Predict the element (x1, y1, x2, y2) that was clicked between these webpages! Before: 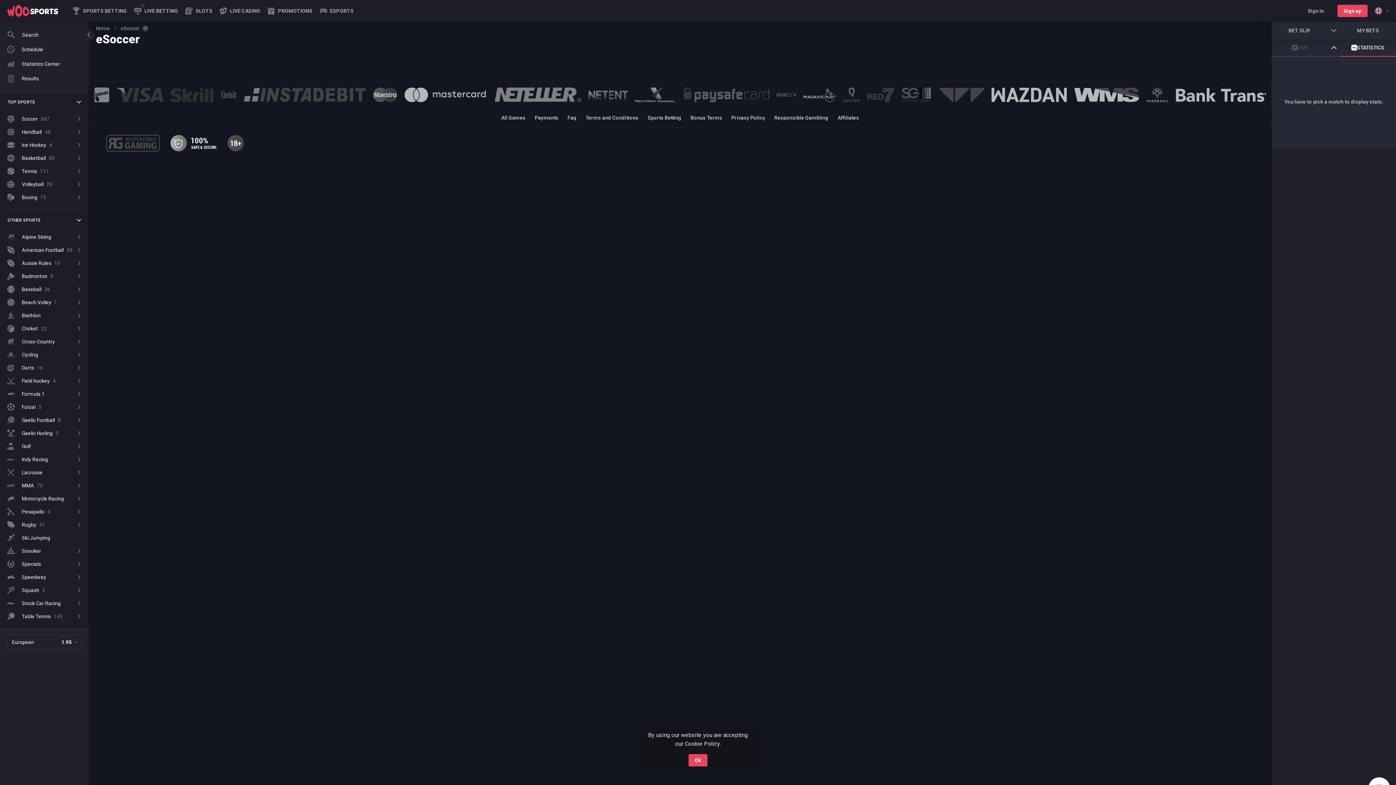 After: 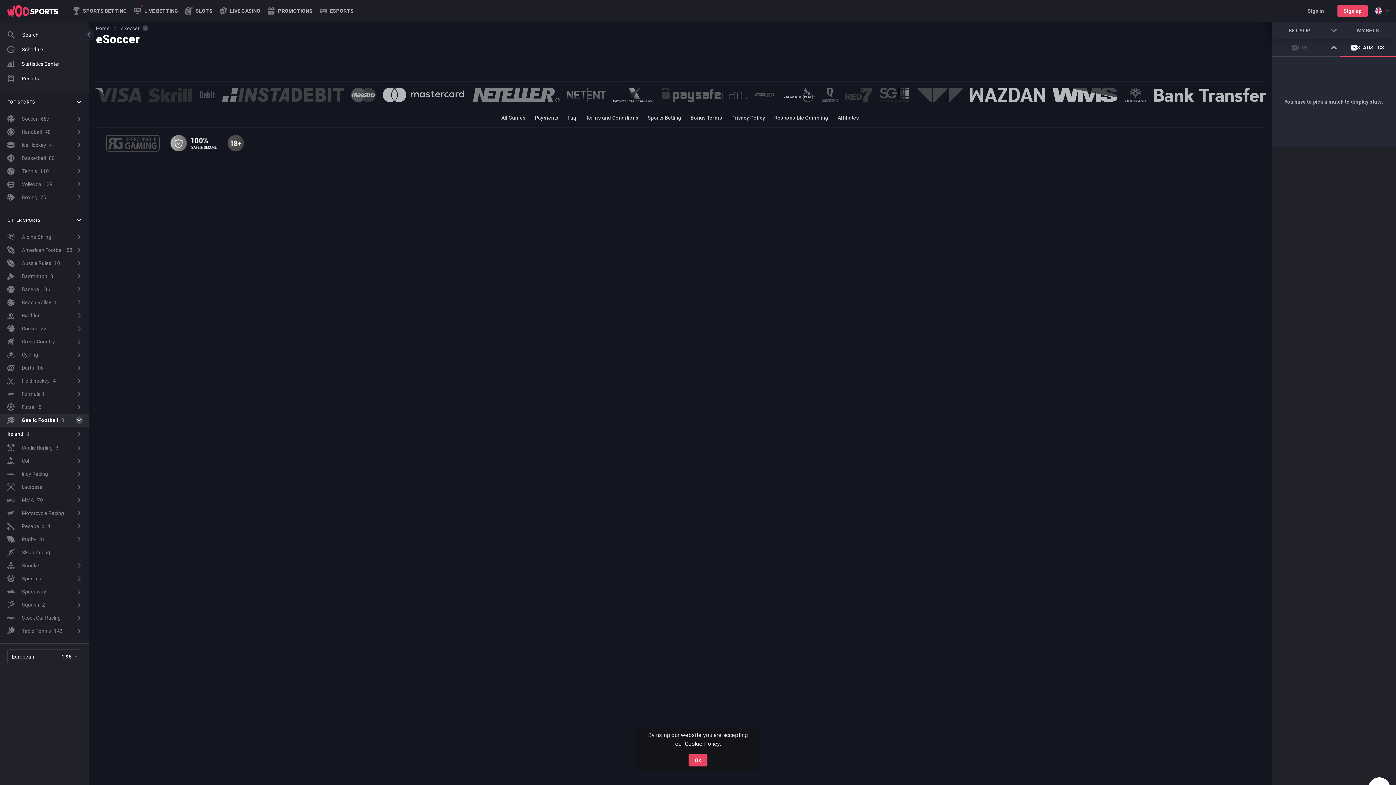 Action: bbox: (75, 416, 82, 424)